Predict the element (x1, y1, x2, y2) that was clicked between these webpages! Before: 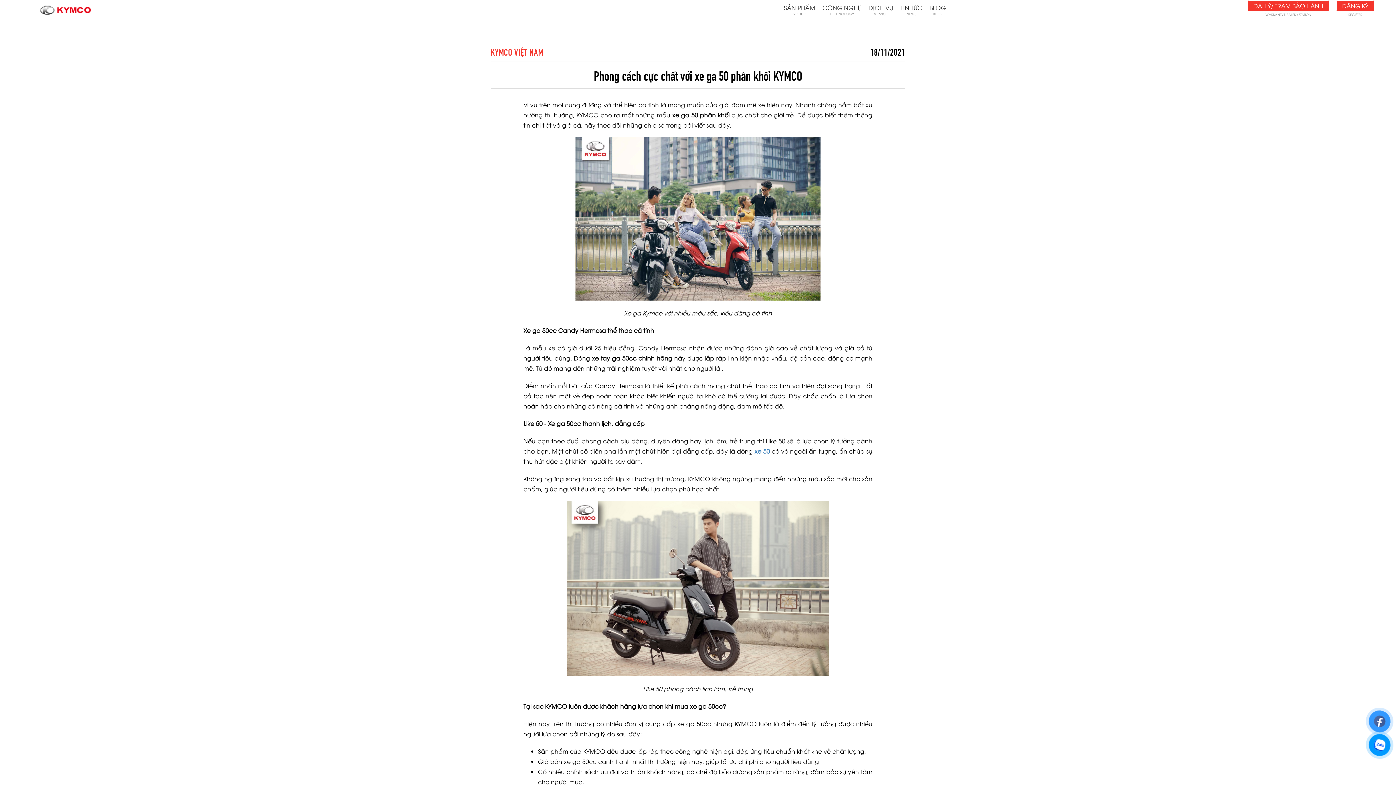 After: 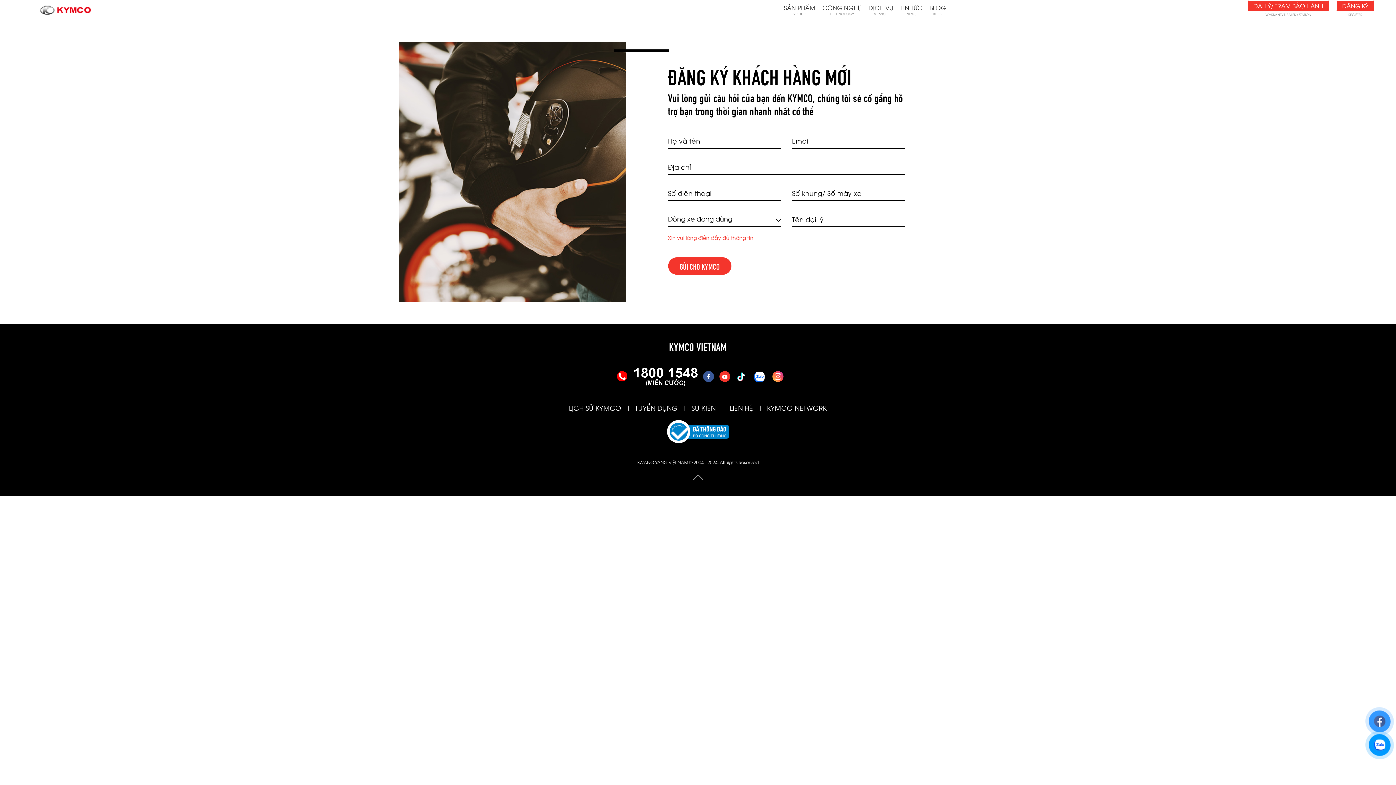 Action: label: ĐĂNG KÝ bbox: (1336, 0, 1374, 11)